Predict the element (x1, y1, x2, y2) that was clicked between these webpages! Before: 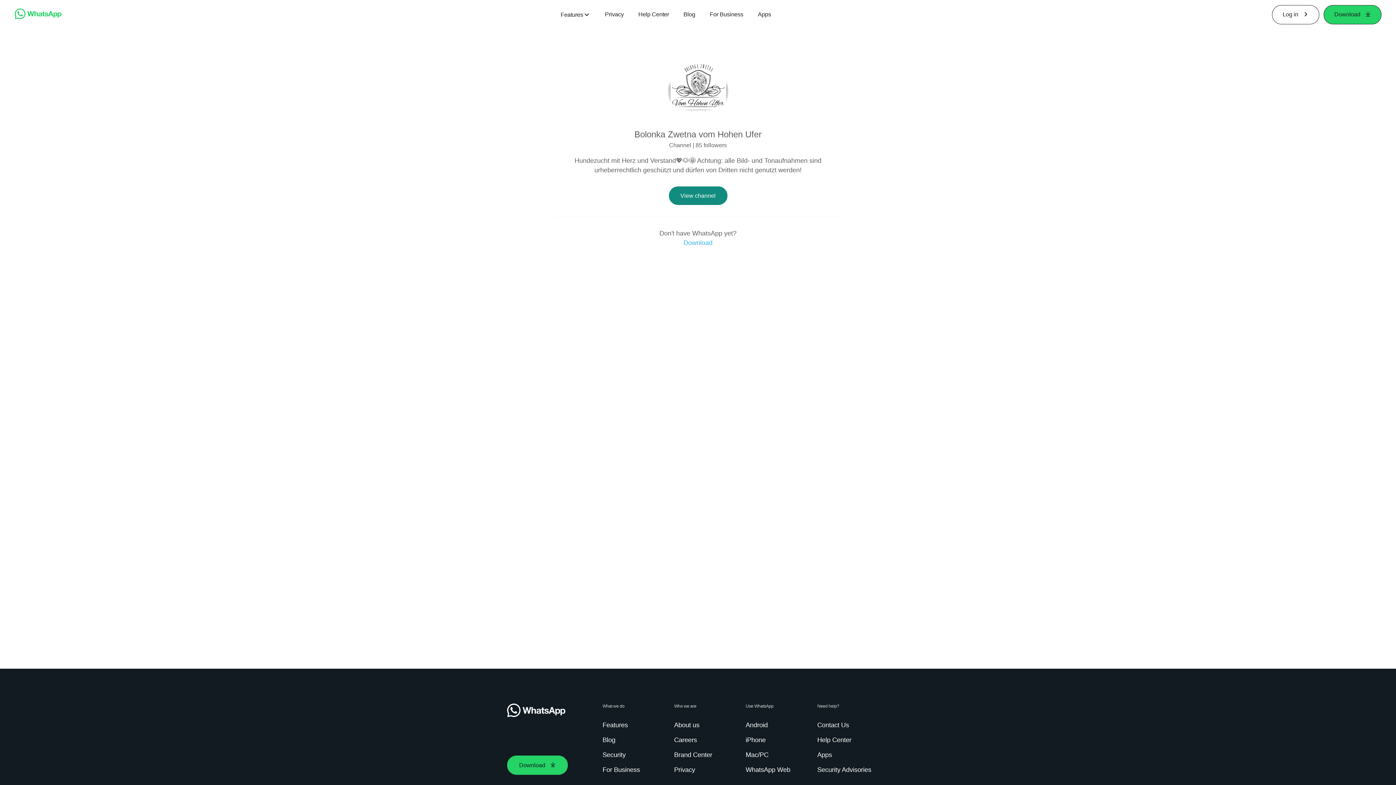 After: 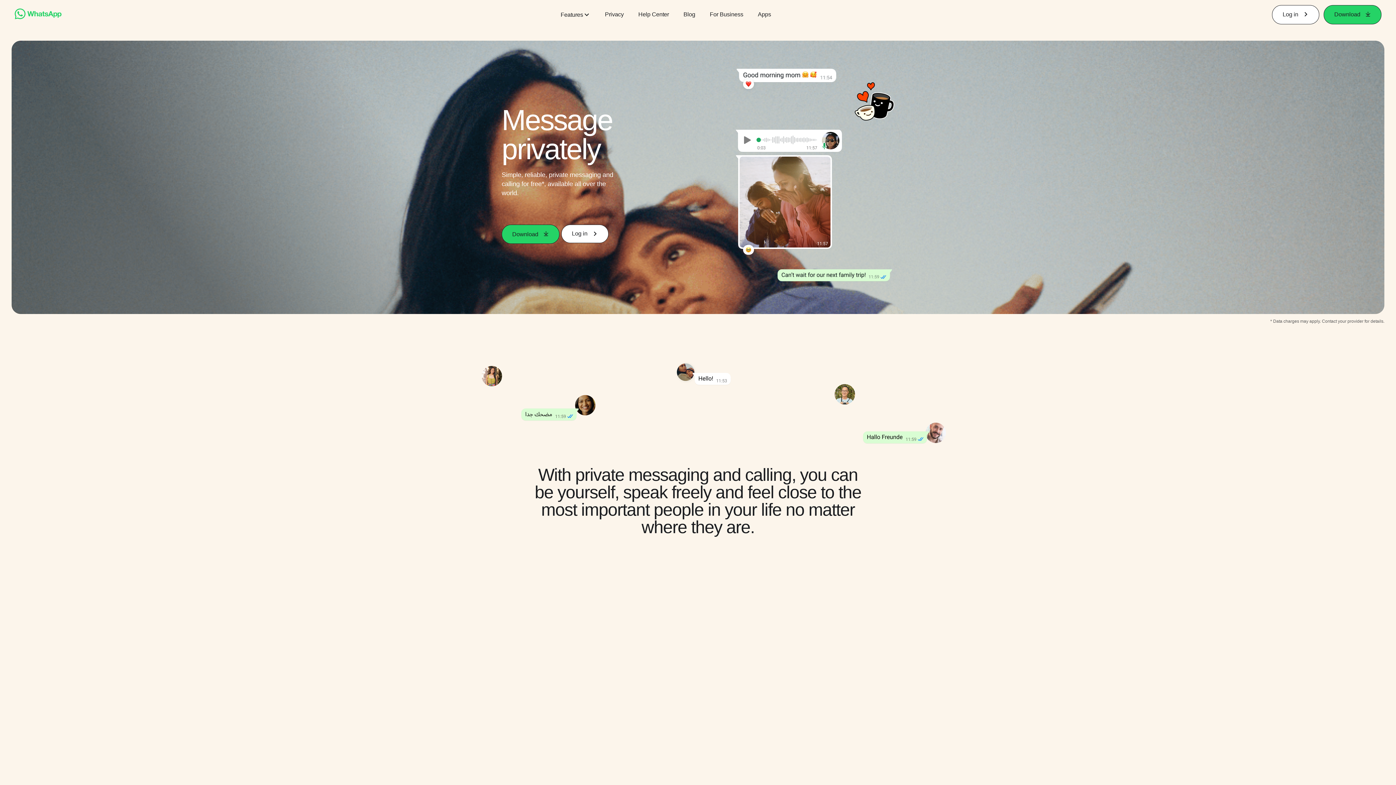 Action: bbox: (507, 704, 565, 739)